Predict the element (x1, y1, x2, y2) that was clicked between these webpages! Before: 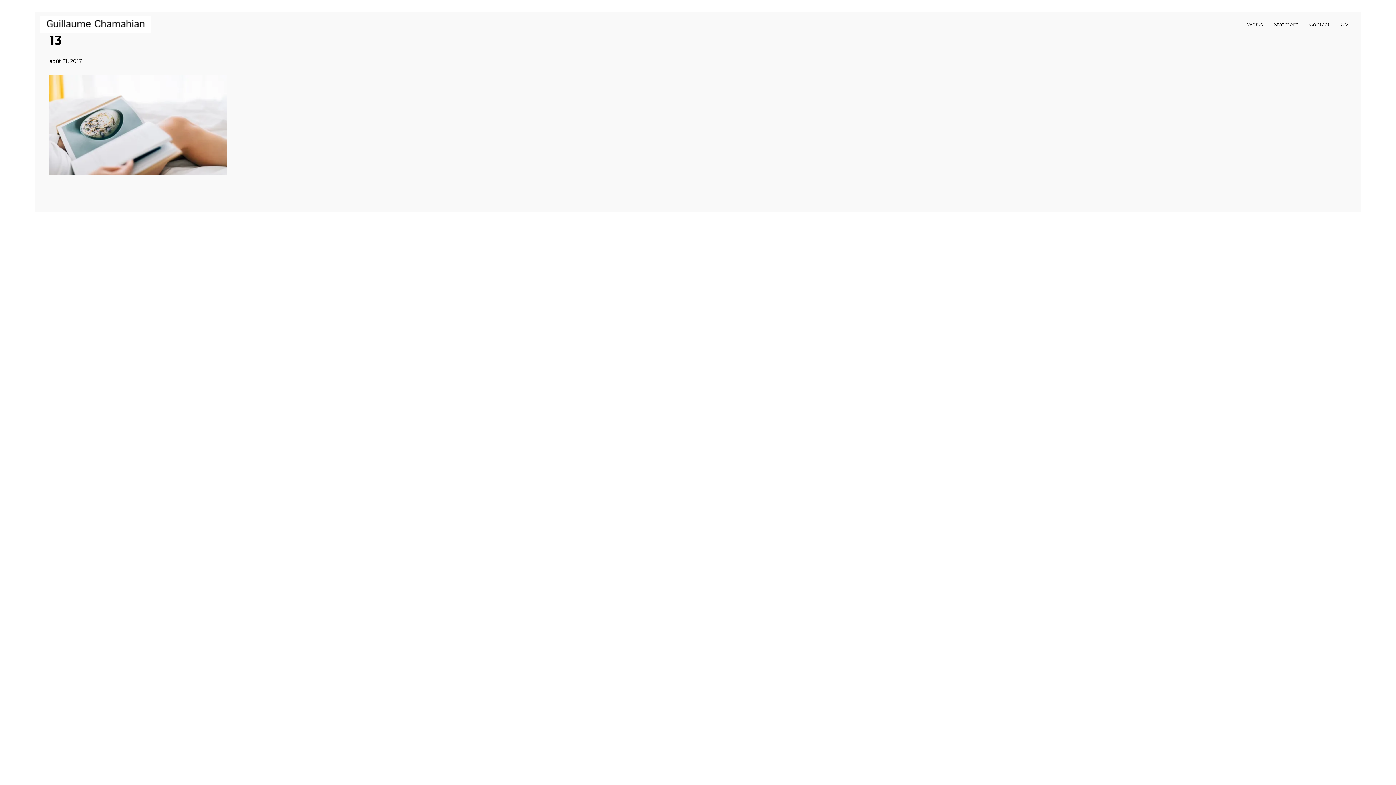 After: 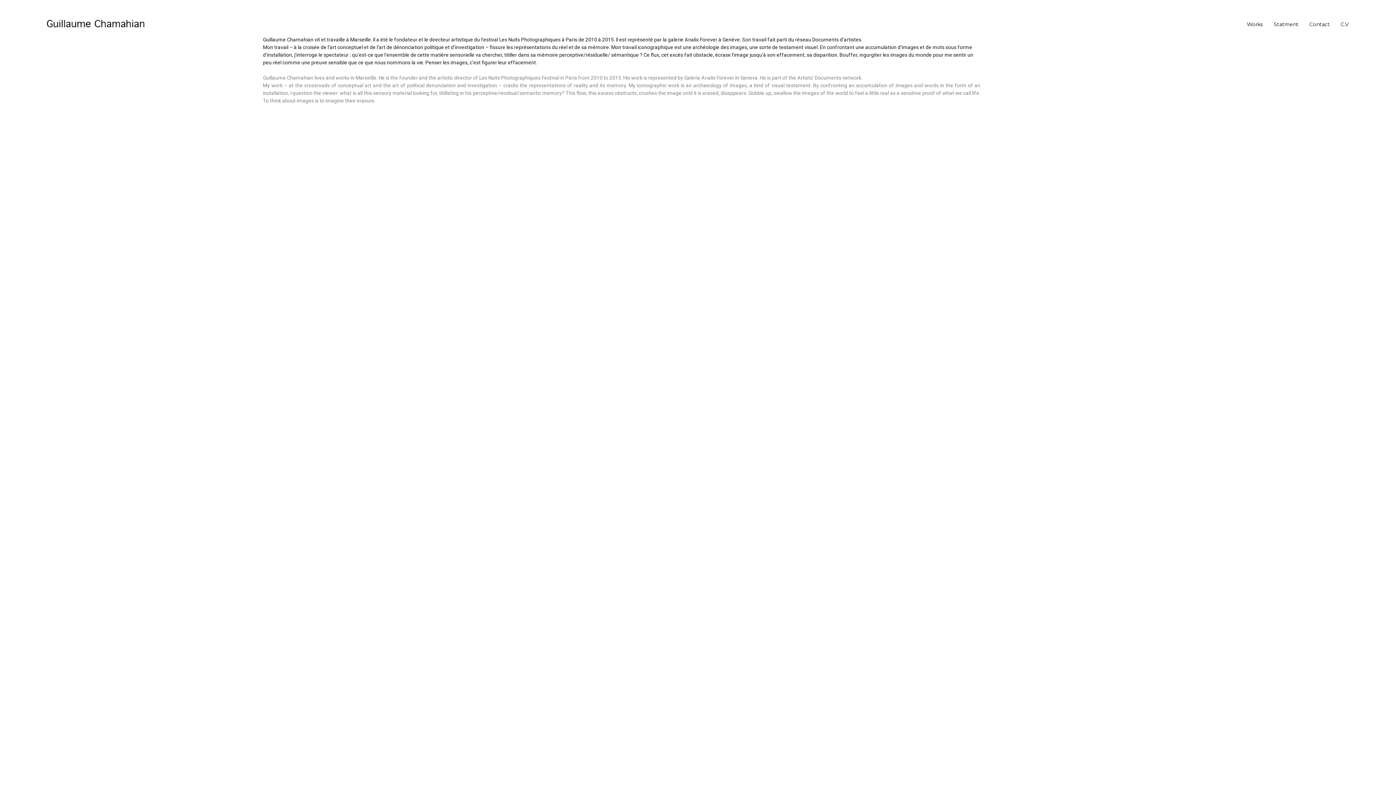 Action: label: Statment bbox: (1272, 20, 1300, 28)